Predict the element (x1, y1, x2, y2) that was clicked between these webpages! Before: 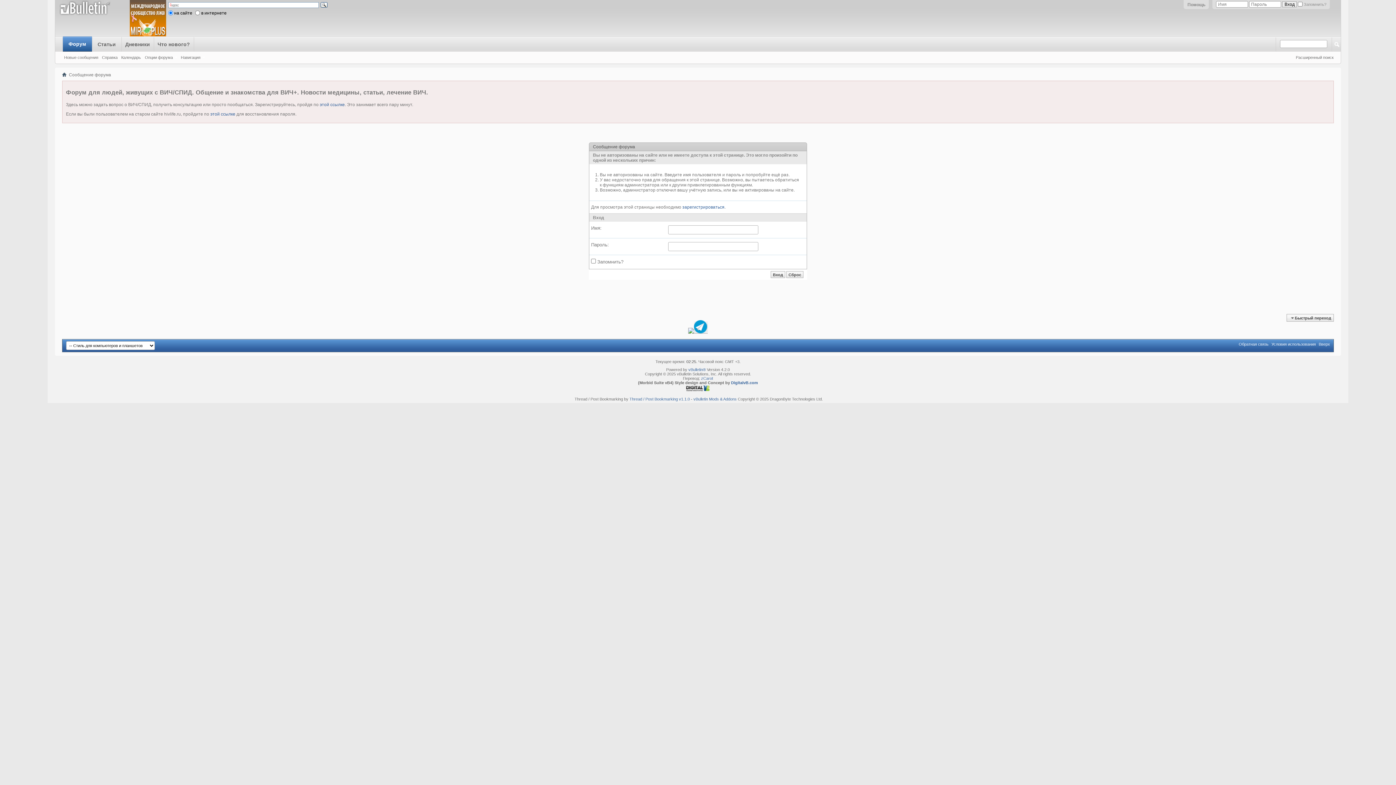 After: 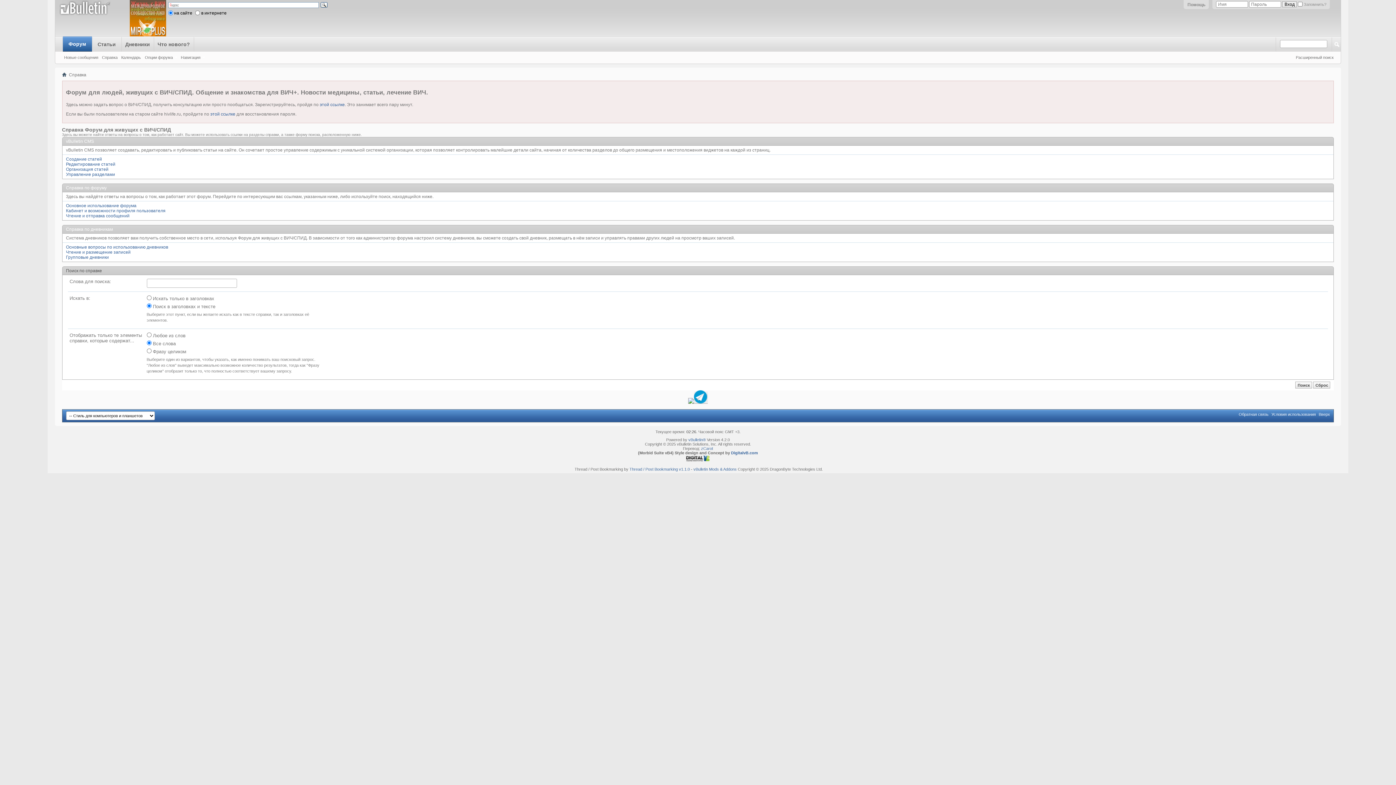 Action: bbox: (100, 54, 119, 60) label: Справка